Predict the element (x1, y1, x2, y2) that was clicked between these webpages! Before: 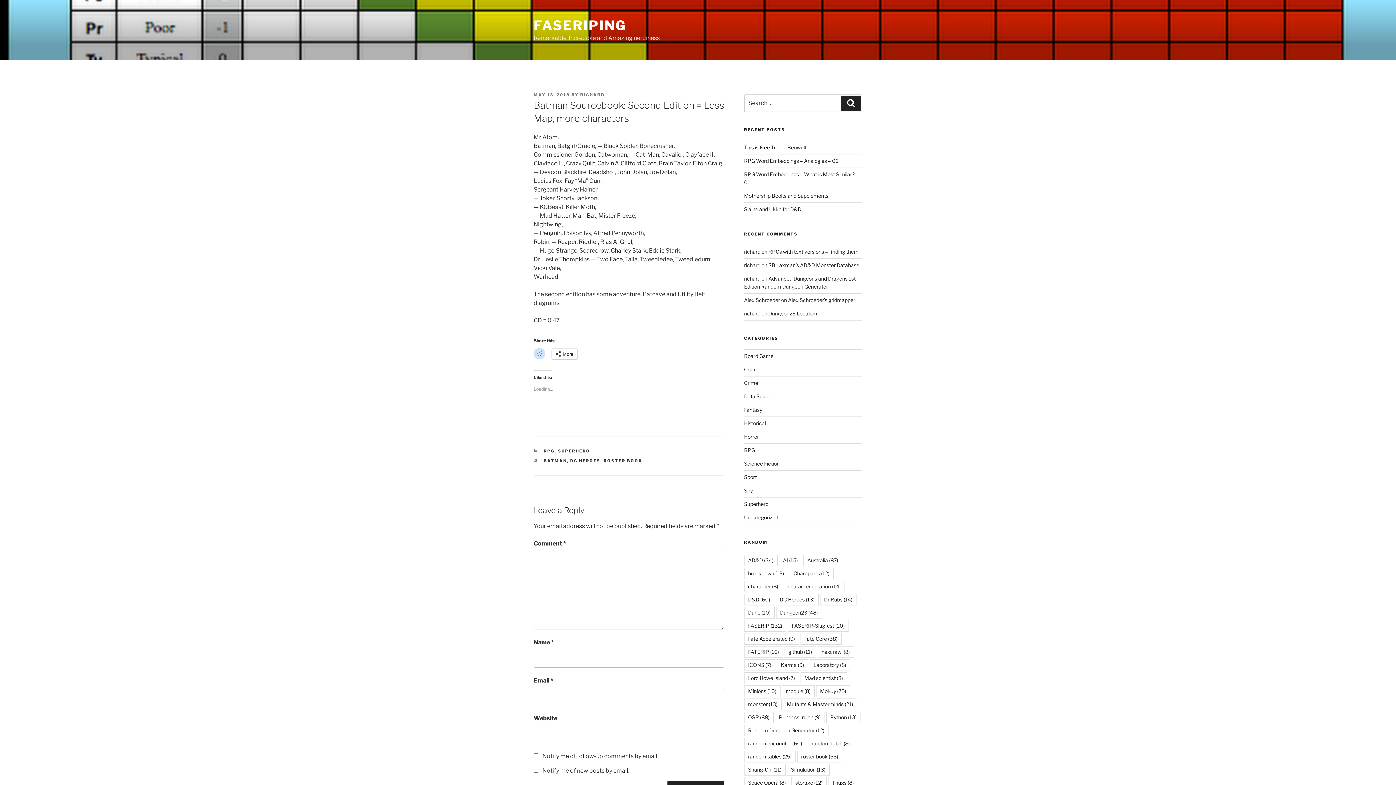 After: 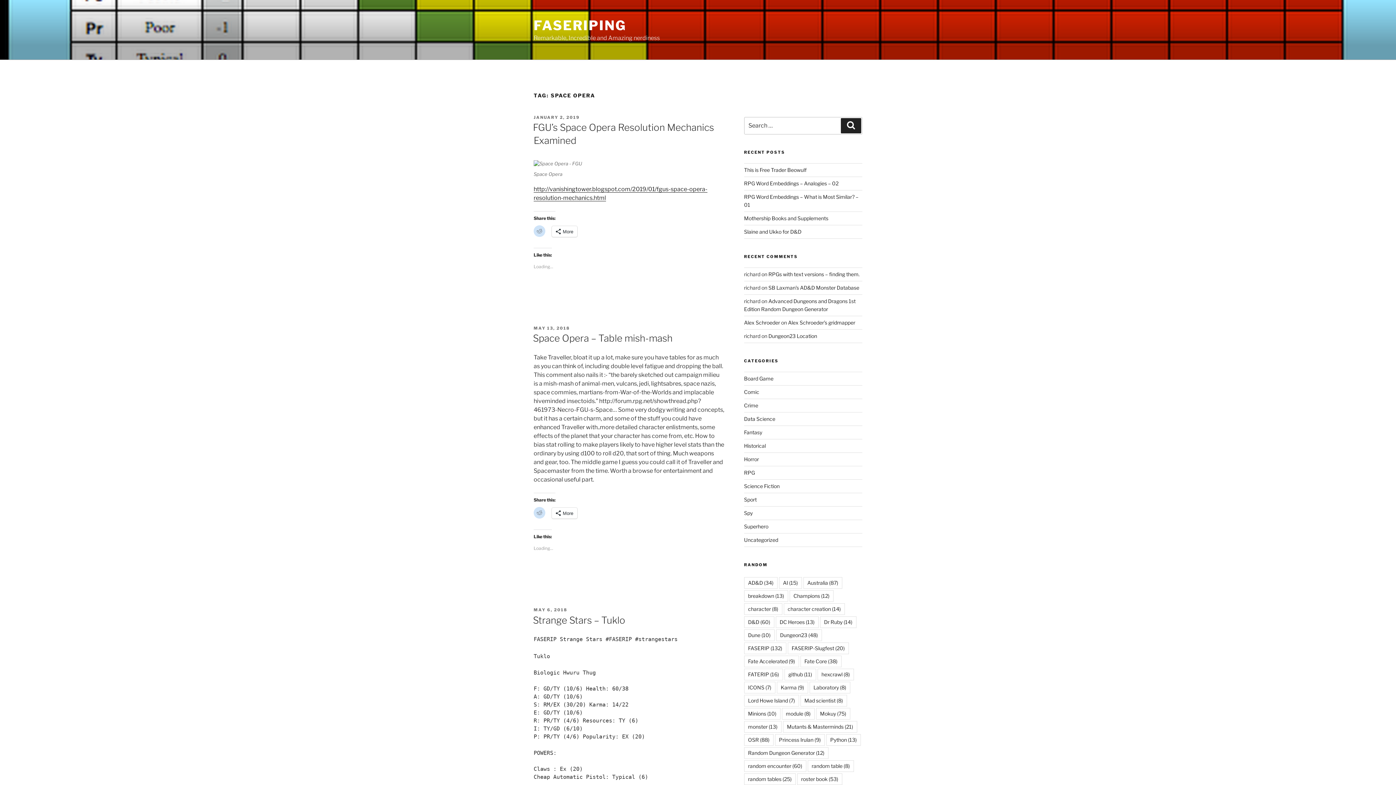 Action: bbox: (744, 777, 790, 789) label: Space Opera (8 items)